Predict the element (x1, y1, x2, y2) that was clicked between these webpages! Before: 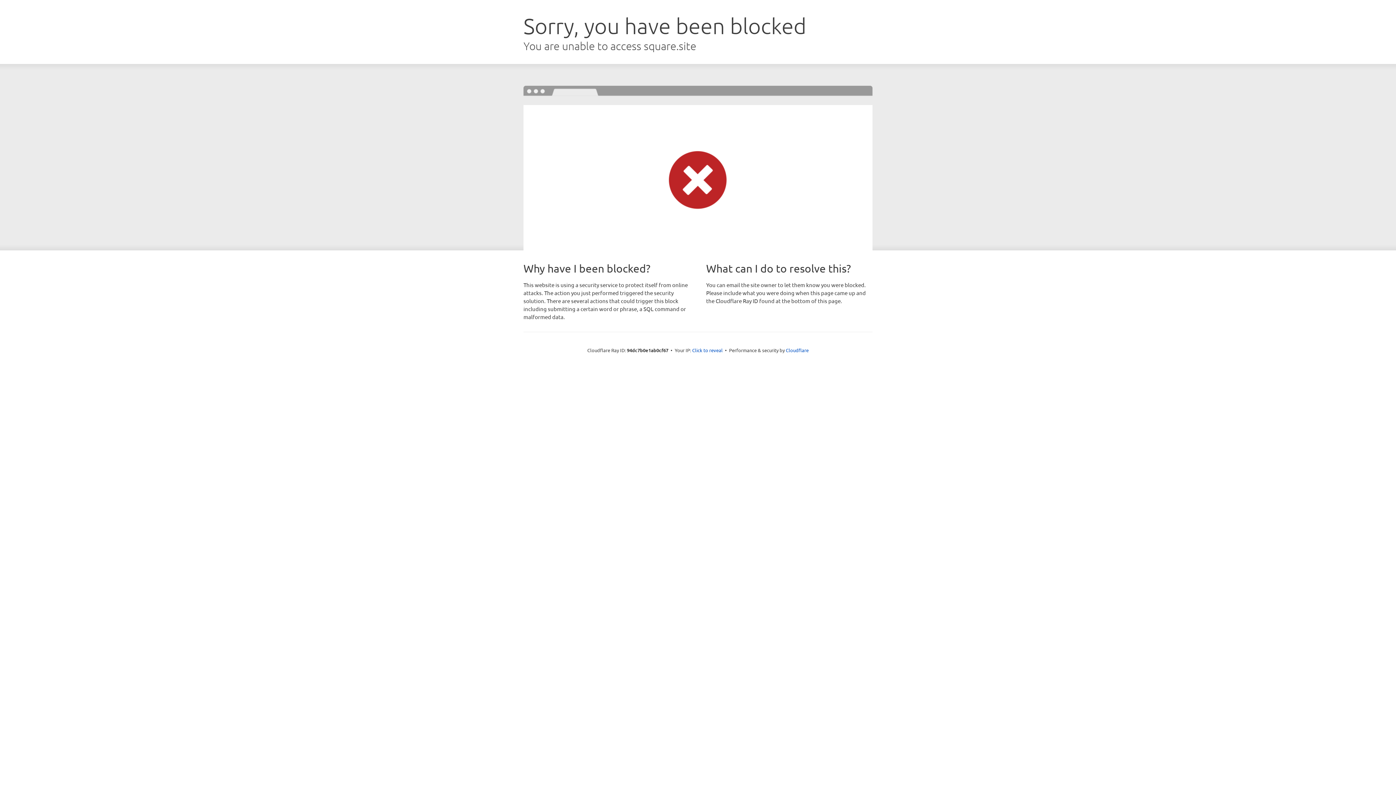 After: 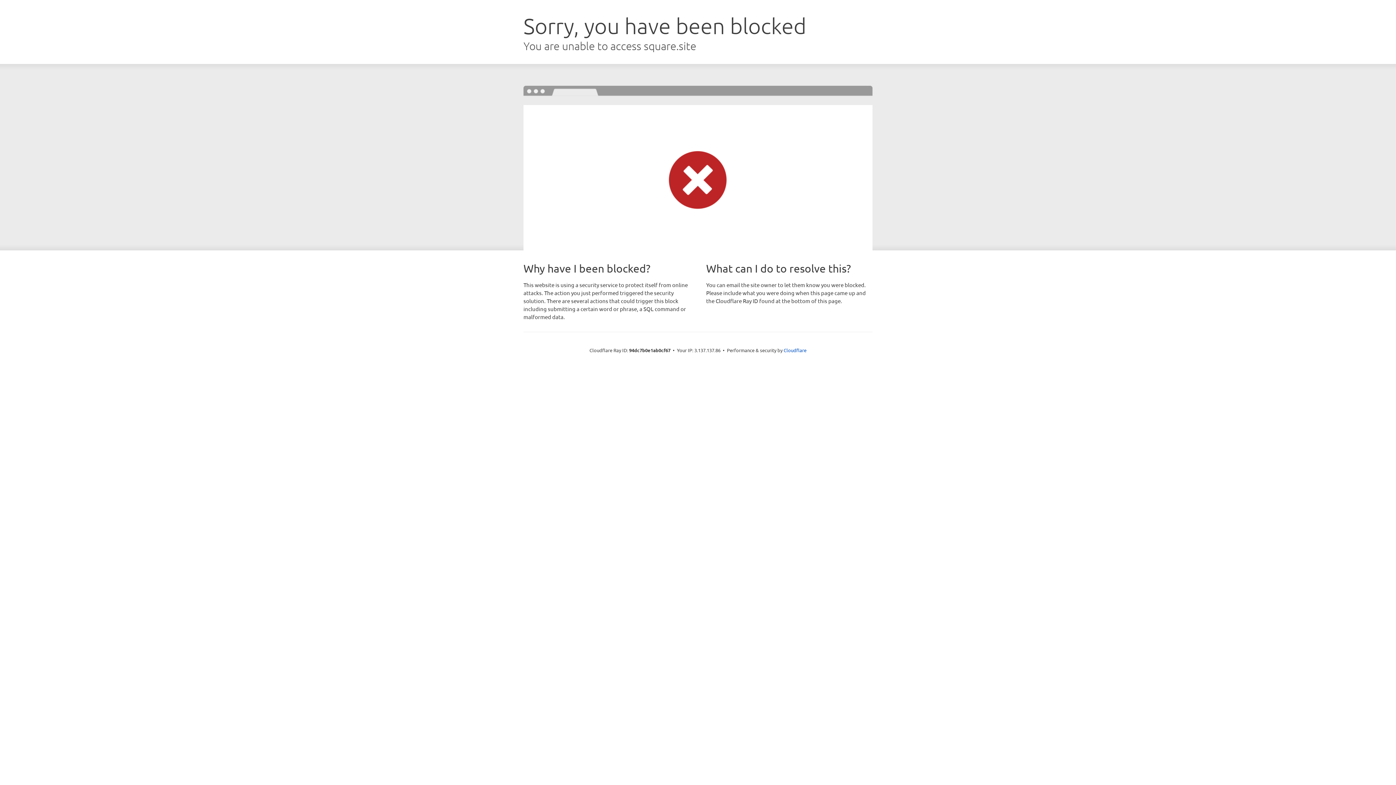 Action: bbox: (692, 346, 722, 353) label: Click to reveal